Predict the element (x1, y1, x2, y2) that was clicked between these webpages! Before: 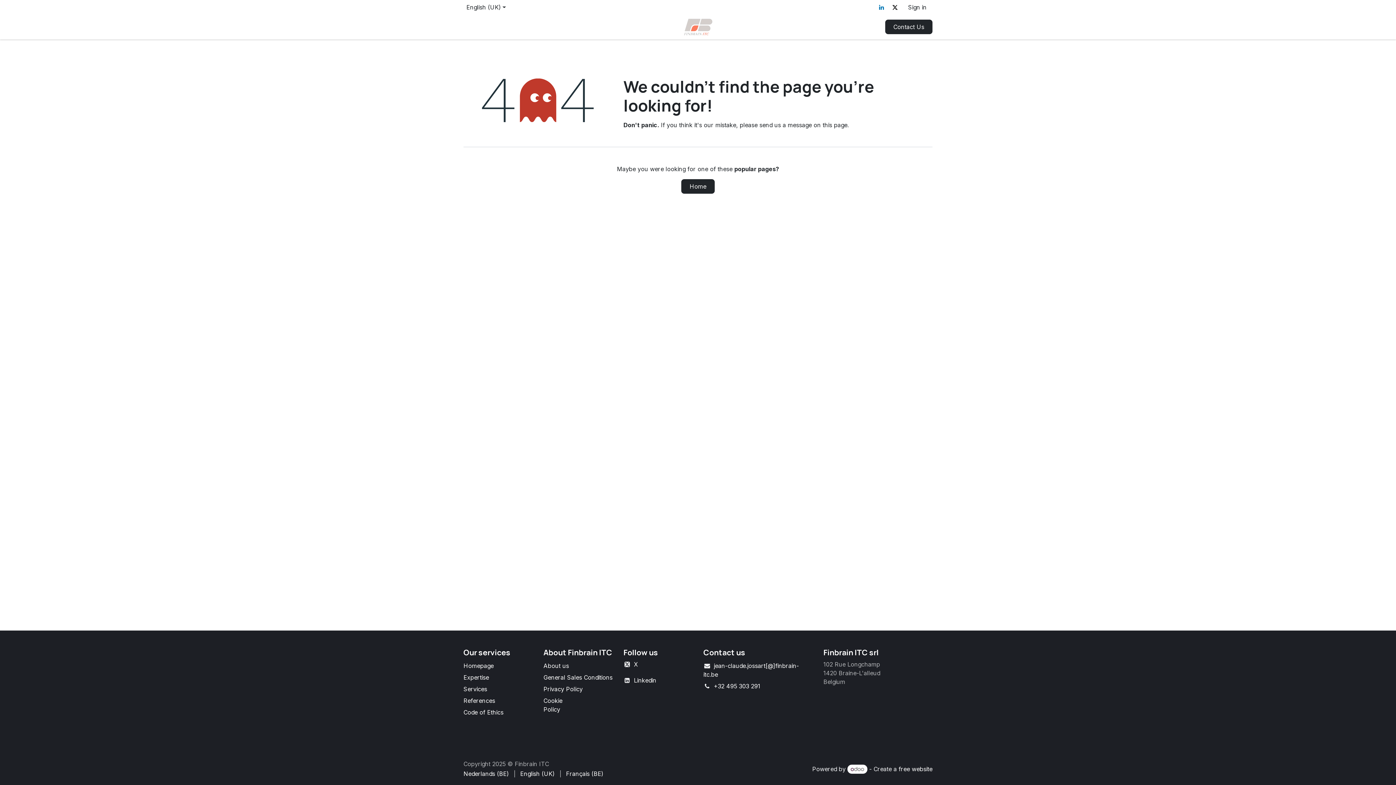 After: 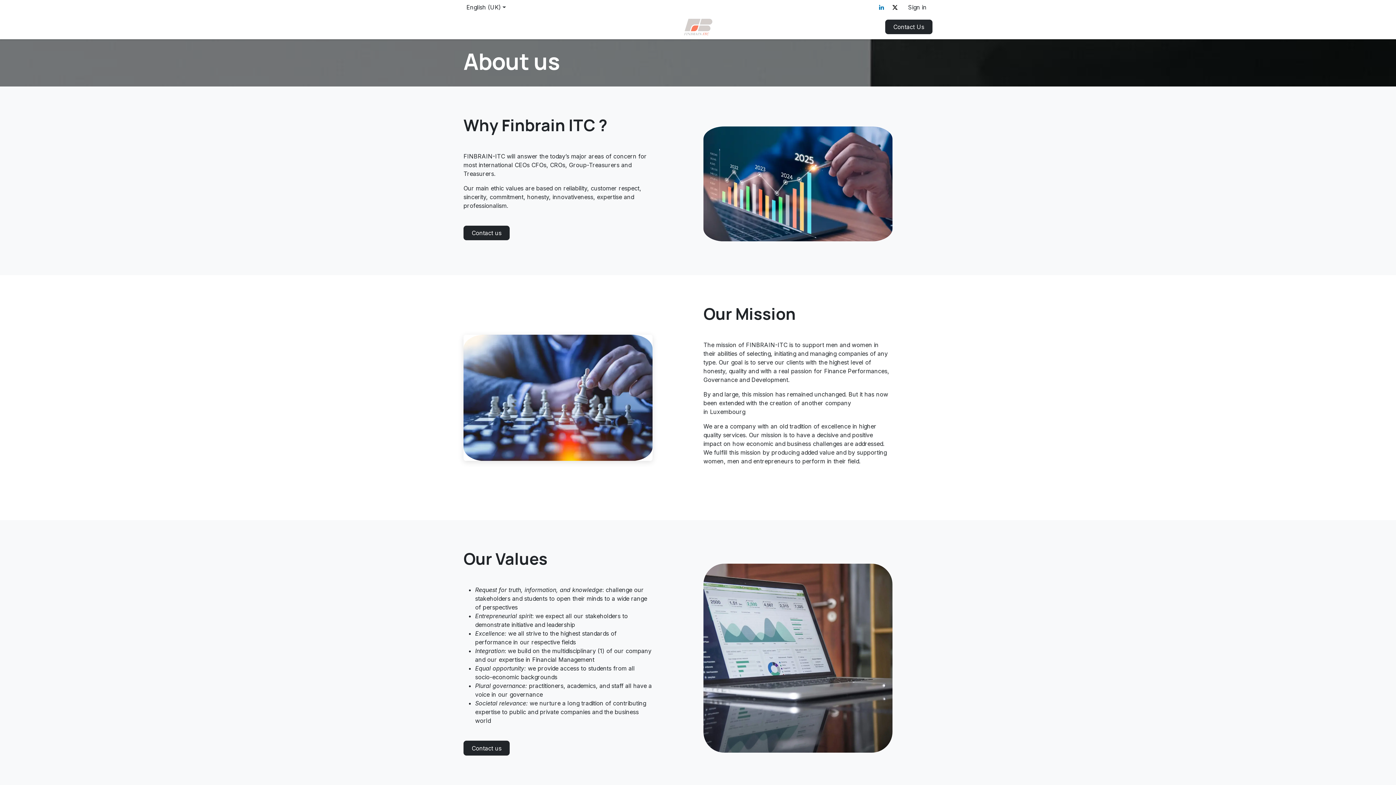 Action: bbox: (543, 662, 569, 669) label: About us